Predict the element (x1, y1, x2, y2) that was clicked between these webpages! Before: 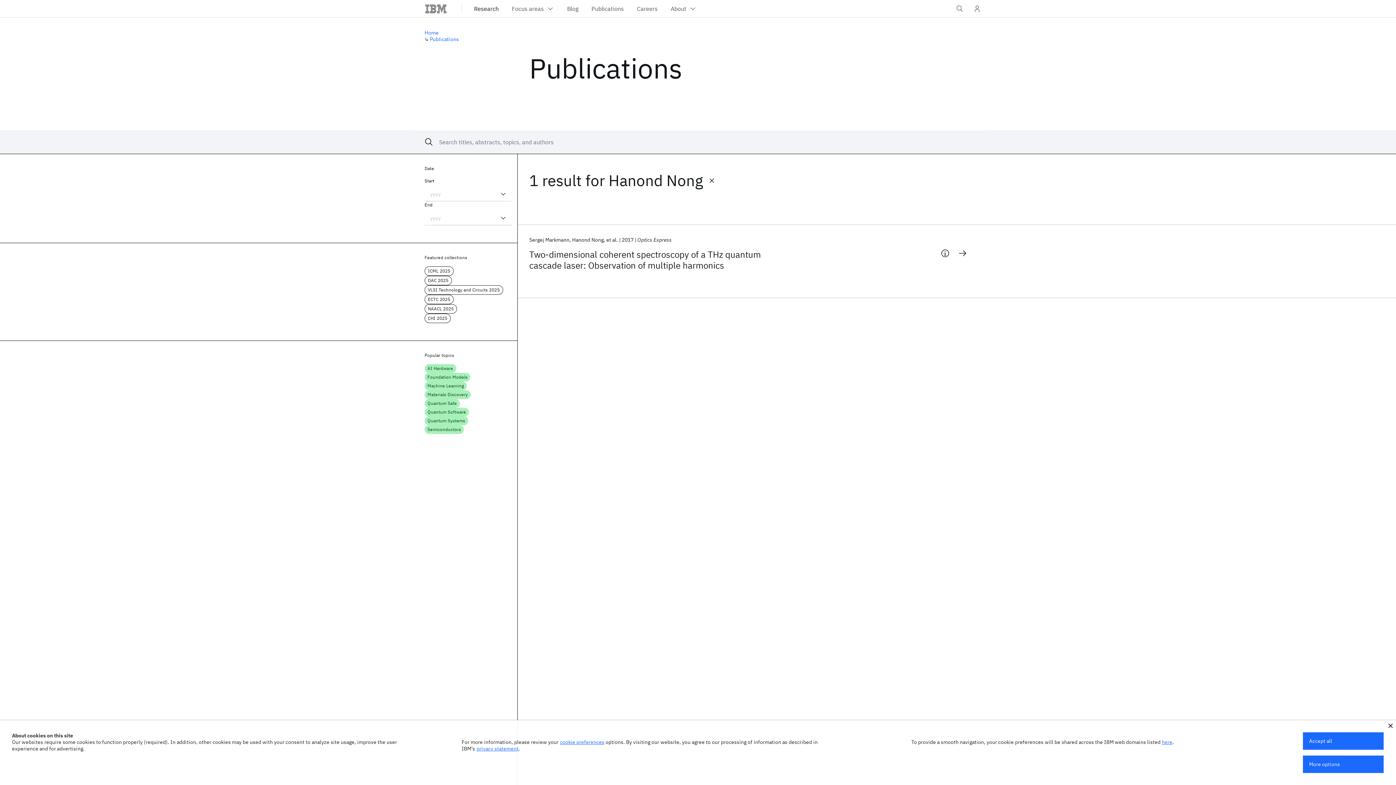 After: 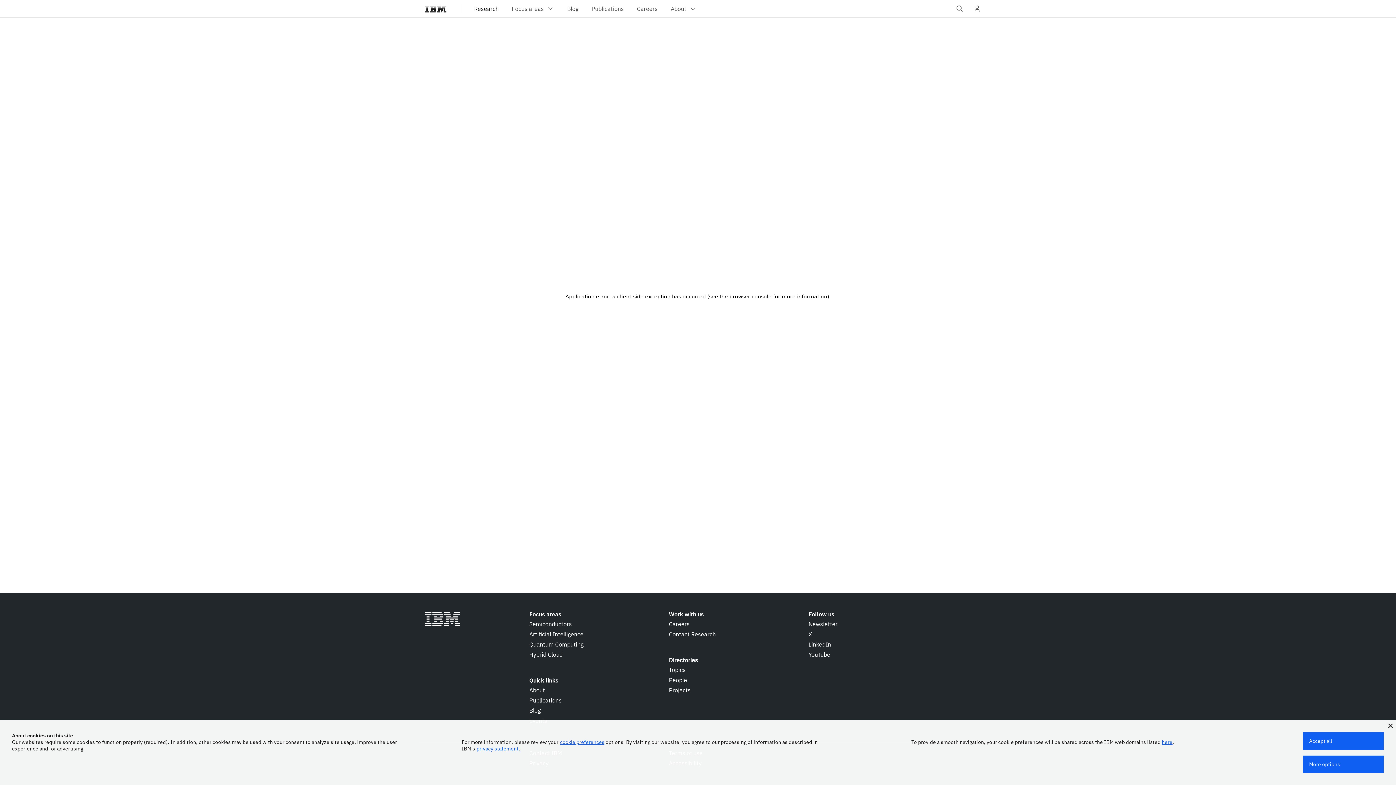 Action: bbox: (424, 29, 438, 36) label: Home